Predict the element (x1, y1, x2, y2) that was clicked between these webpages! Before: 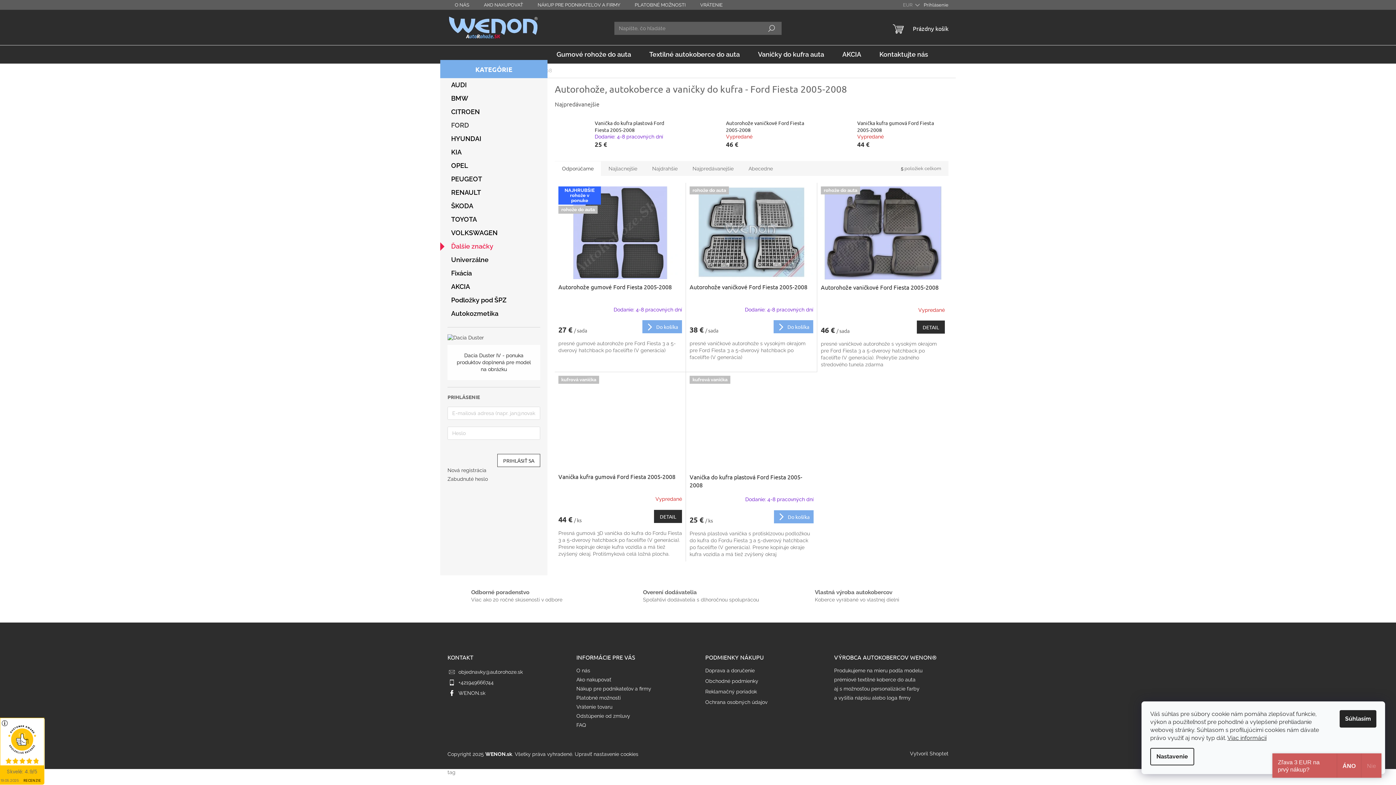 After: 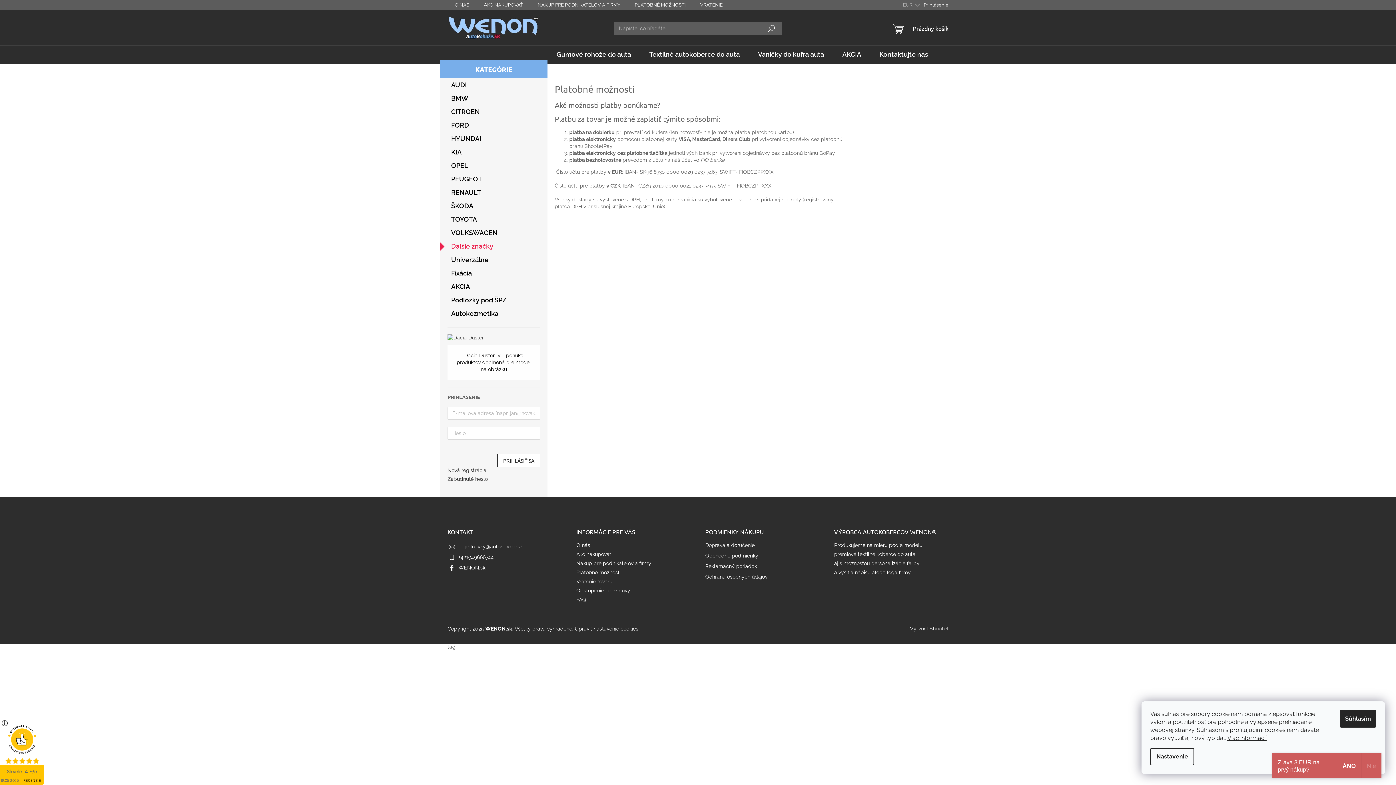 Action: bbox: (576, 695, 620, 700) label: Platobné možnosti